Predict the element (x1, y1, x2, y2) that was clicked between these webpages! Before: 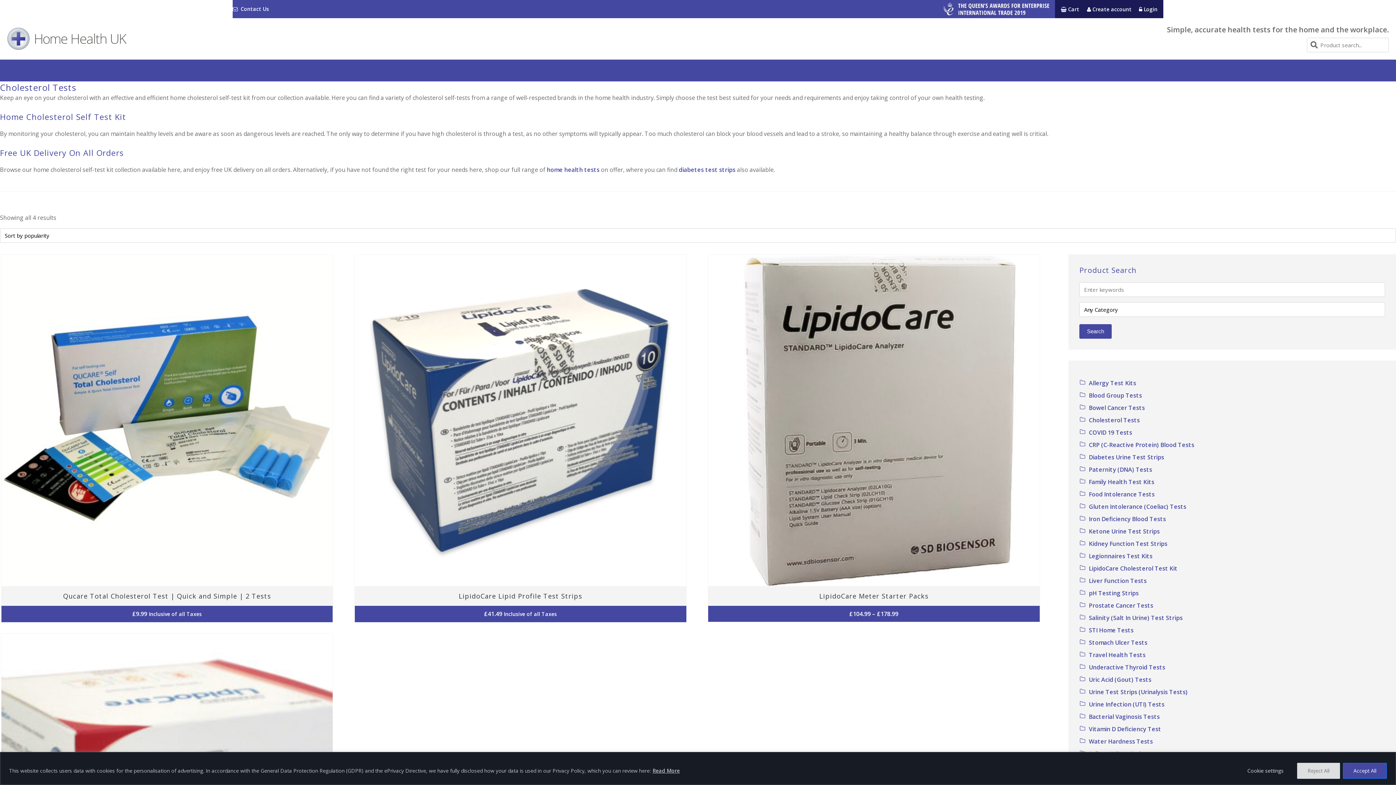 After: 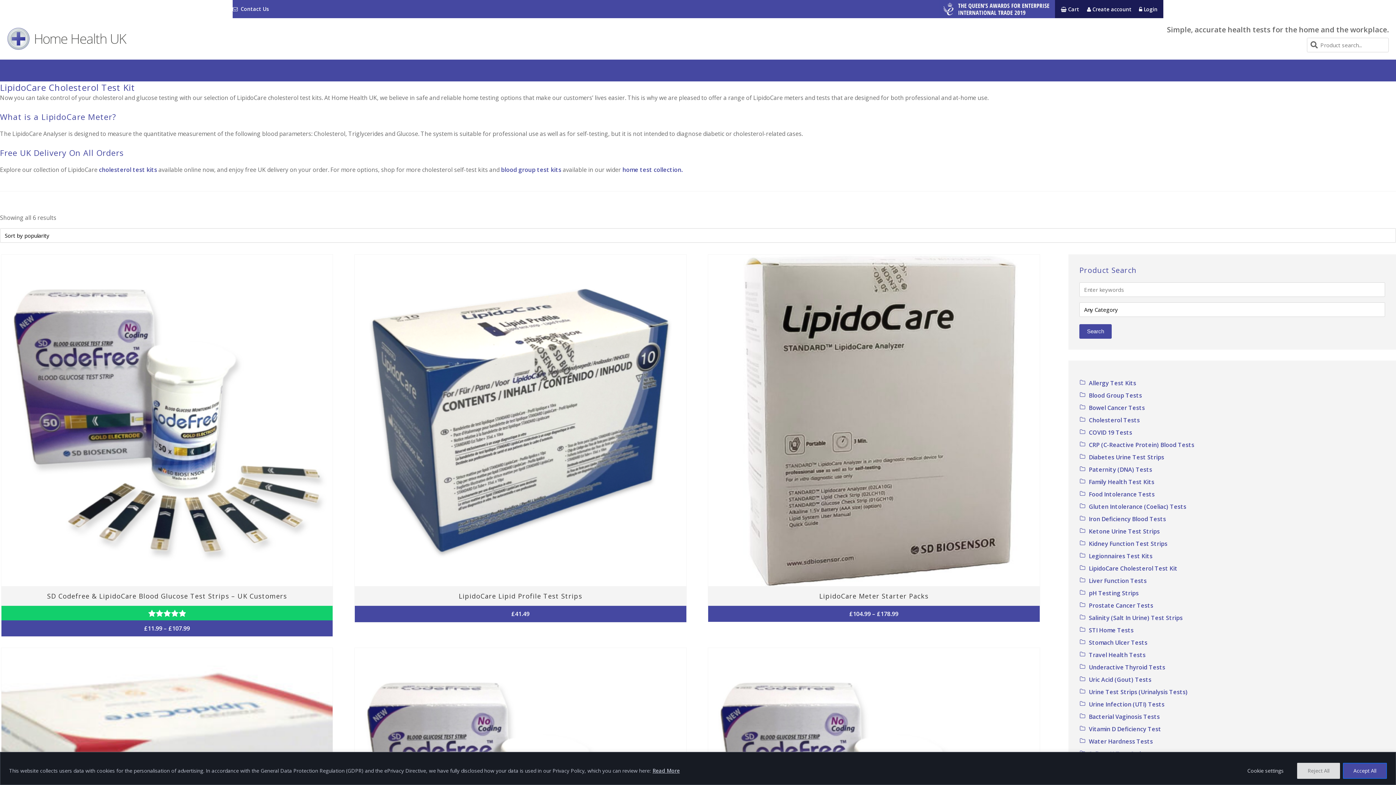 Action: label: LipidoCare Cholesterol Test Kit bbox: (1089, 564, 1177, 572)